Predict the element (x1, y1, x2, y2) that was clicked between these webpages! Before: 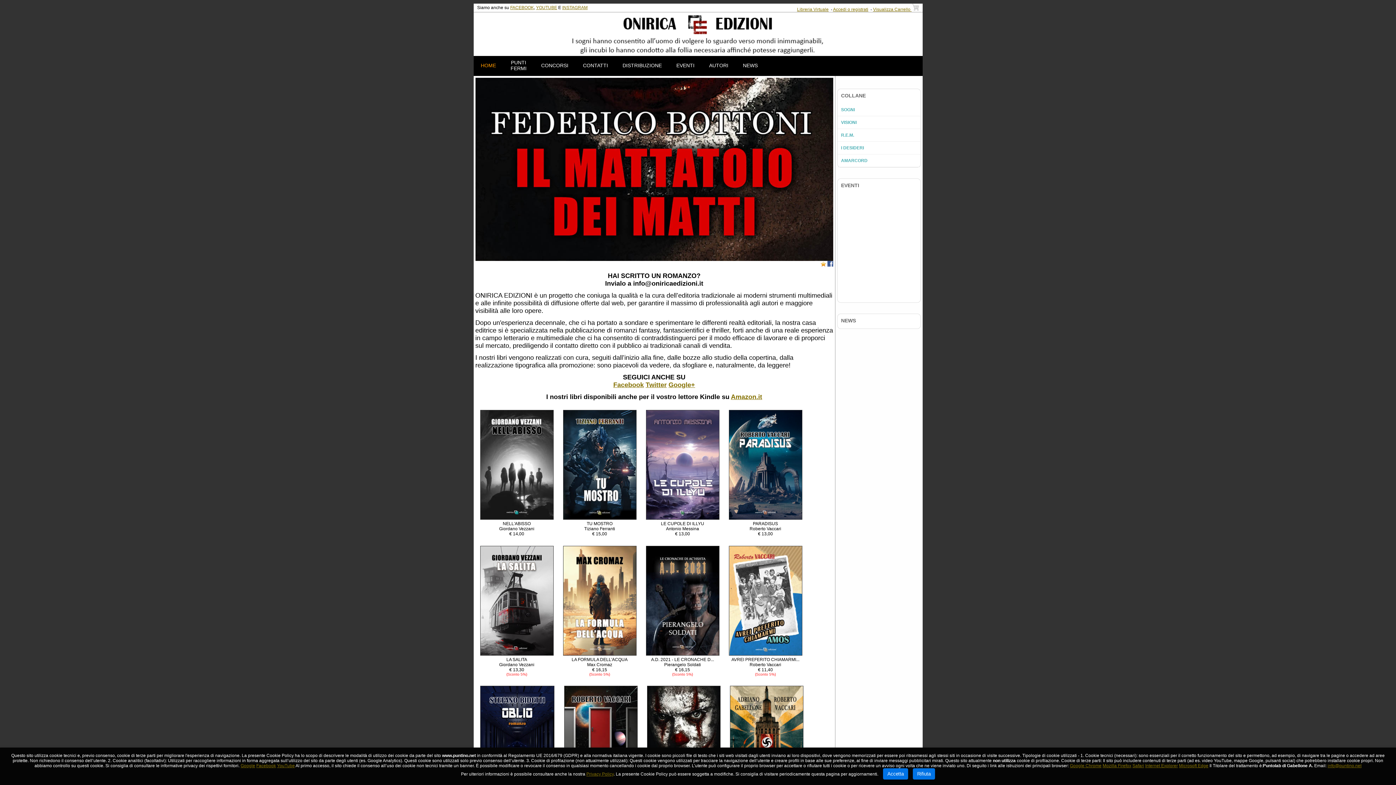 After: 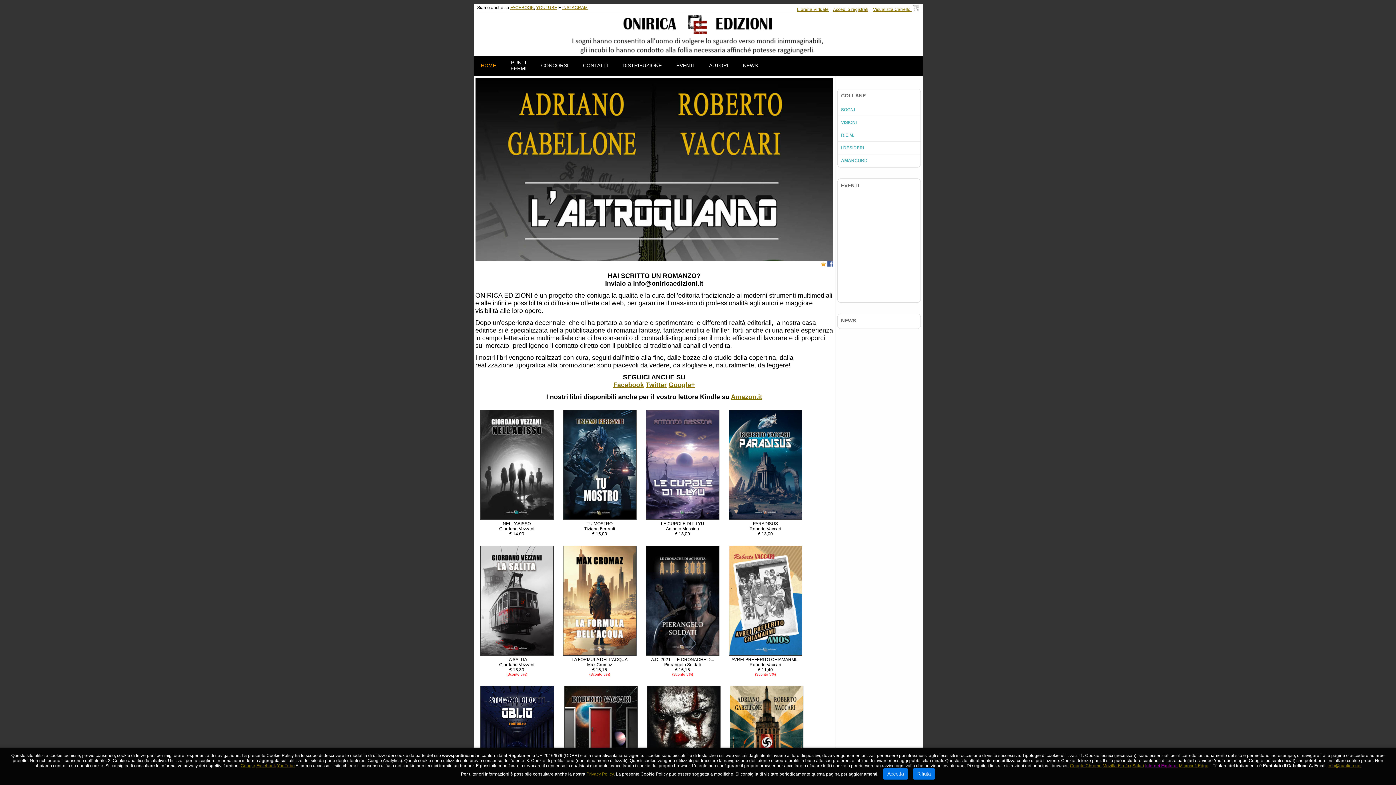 Action: bbox: (1145, 763, 1178, 768) label: Internet Explorer